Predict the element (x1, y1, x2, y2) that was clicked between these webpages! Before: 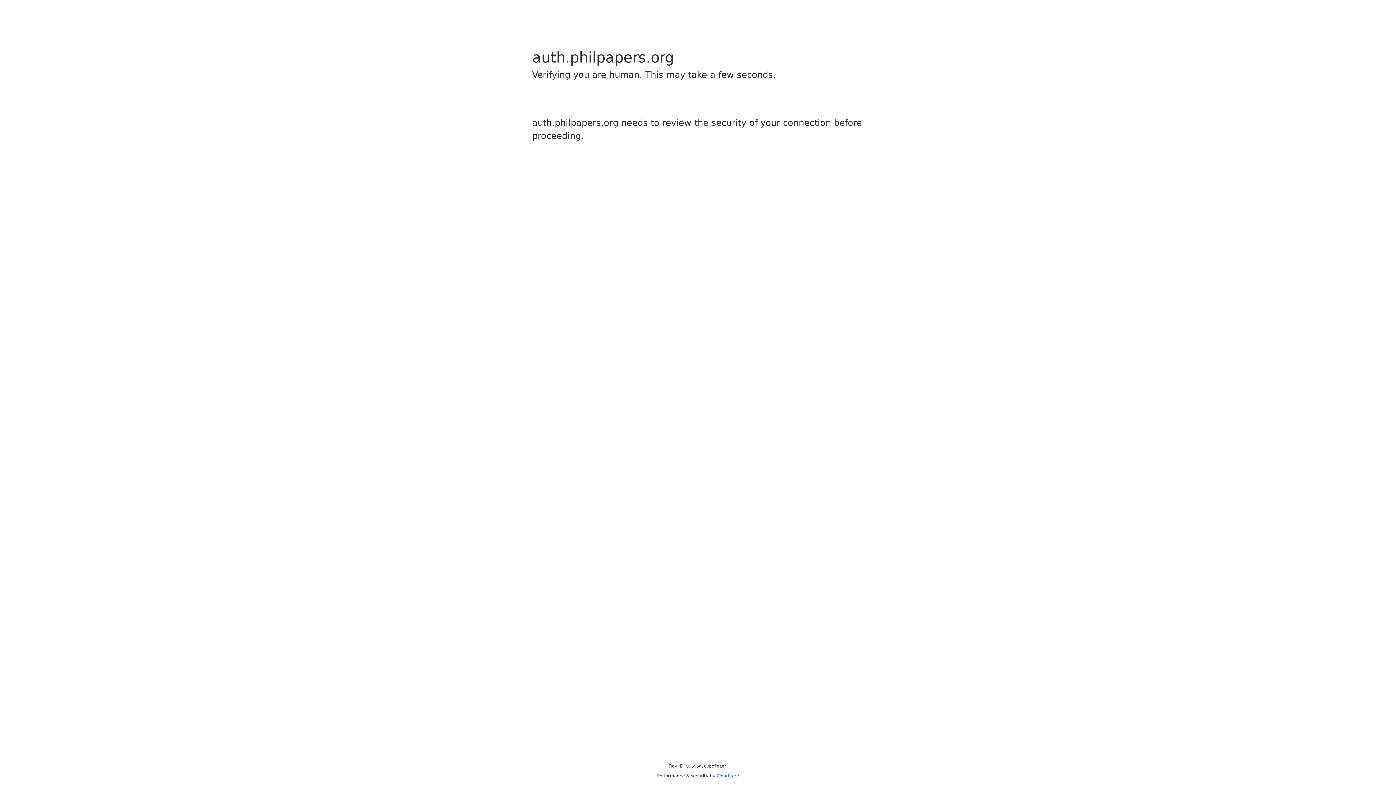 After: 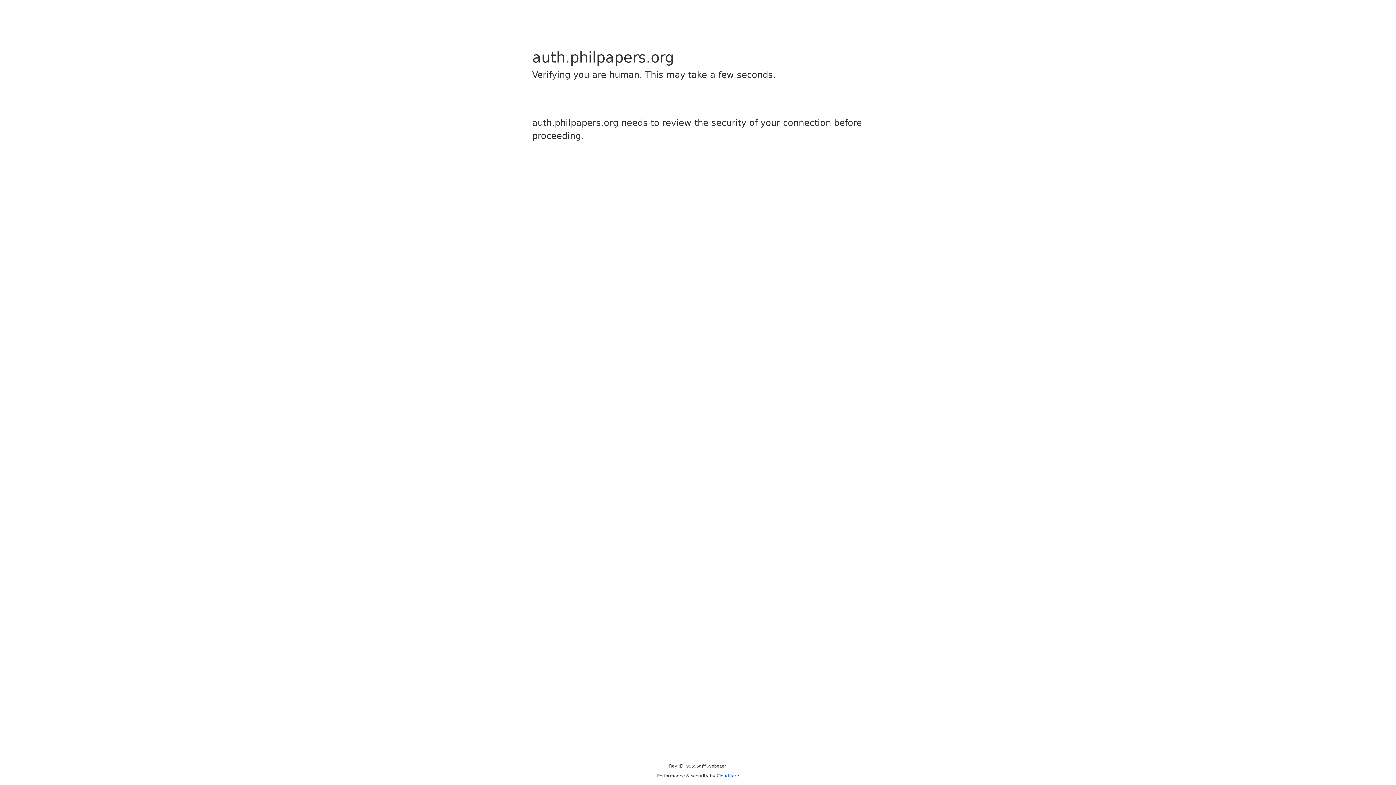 Action: bbox: (716, 773, 739, 778) label: Cloudflare